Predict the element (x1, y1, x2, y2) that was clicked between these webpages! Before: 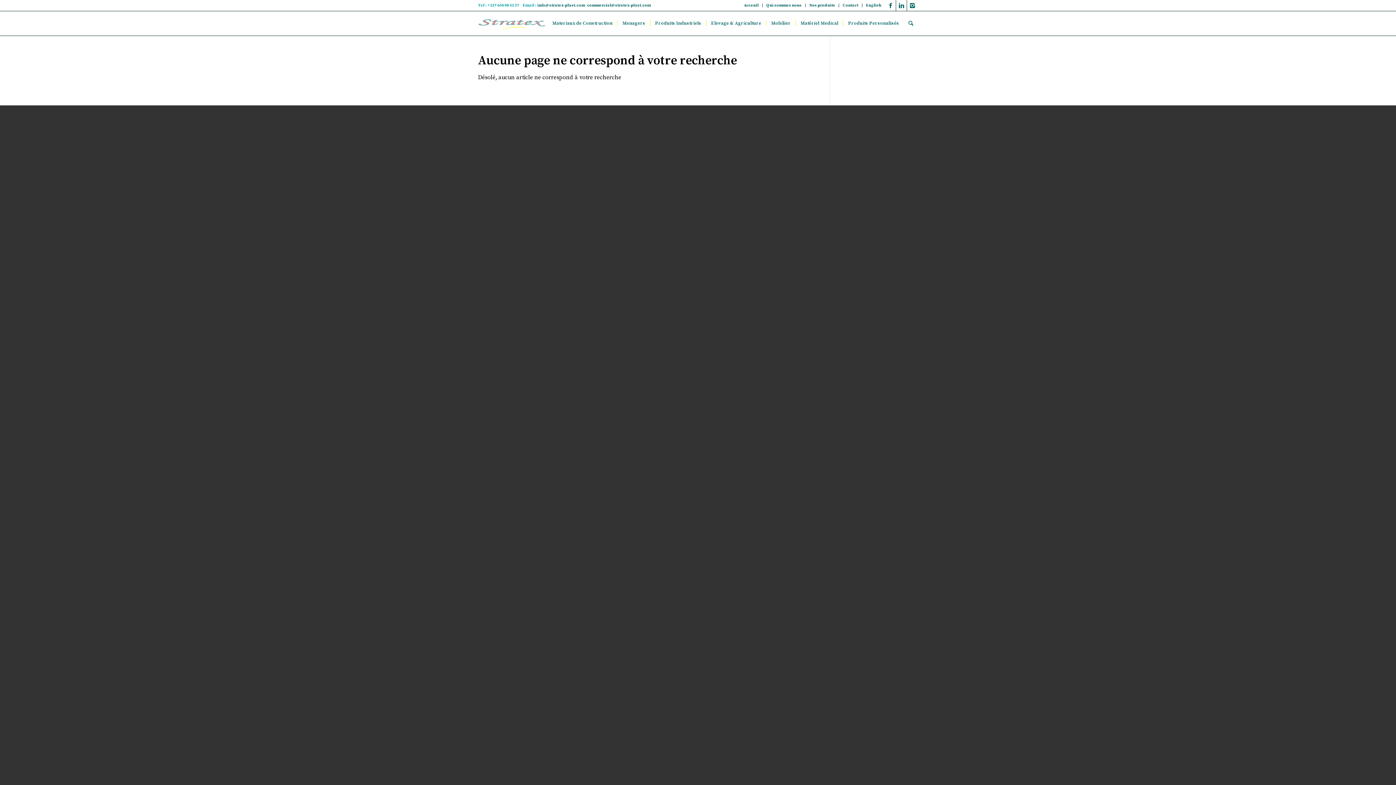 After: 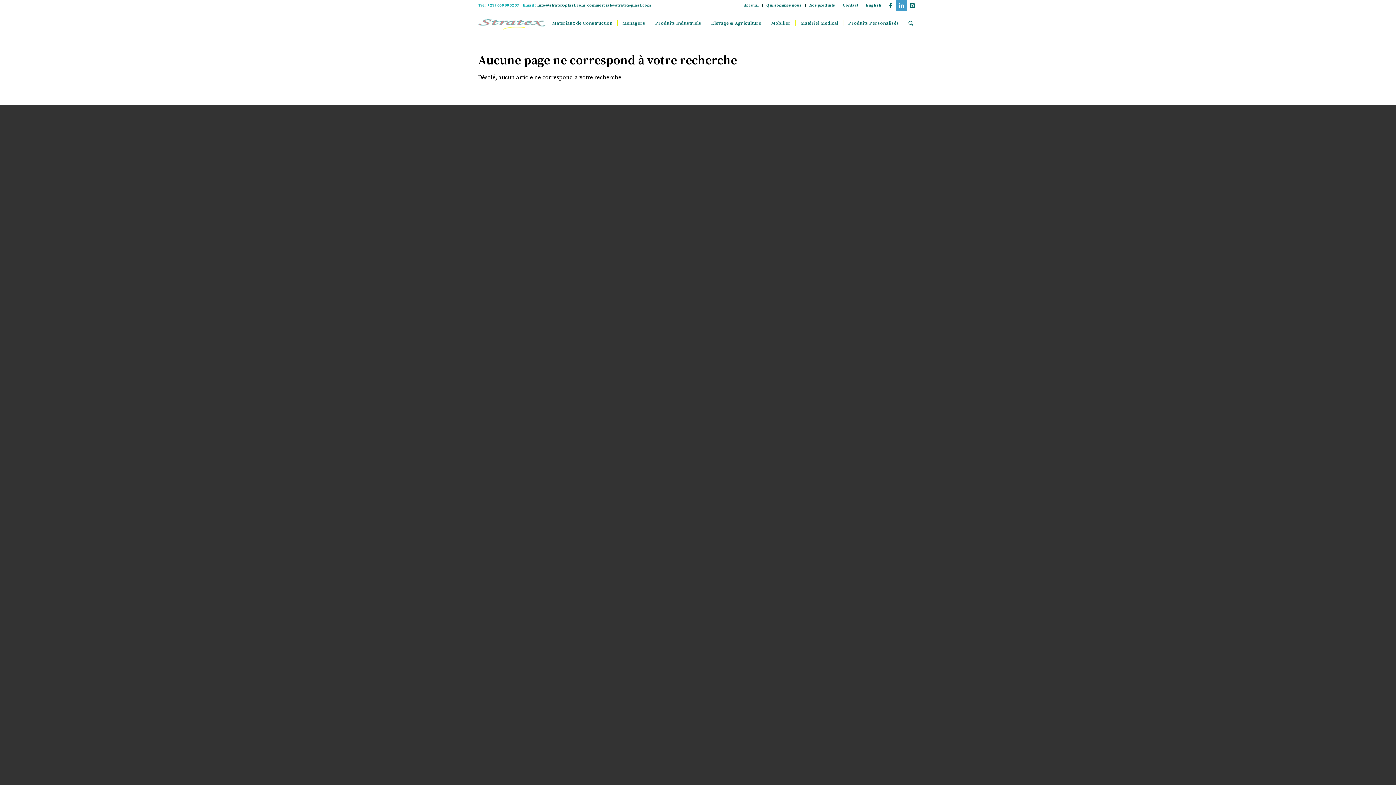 Action: bbox: (896, 0, 906, 10)